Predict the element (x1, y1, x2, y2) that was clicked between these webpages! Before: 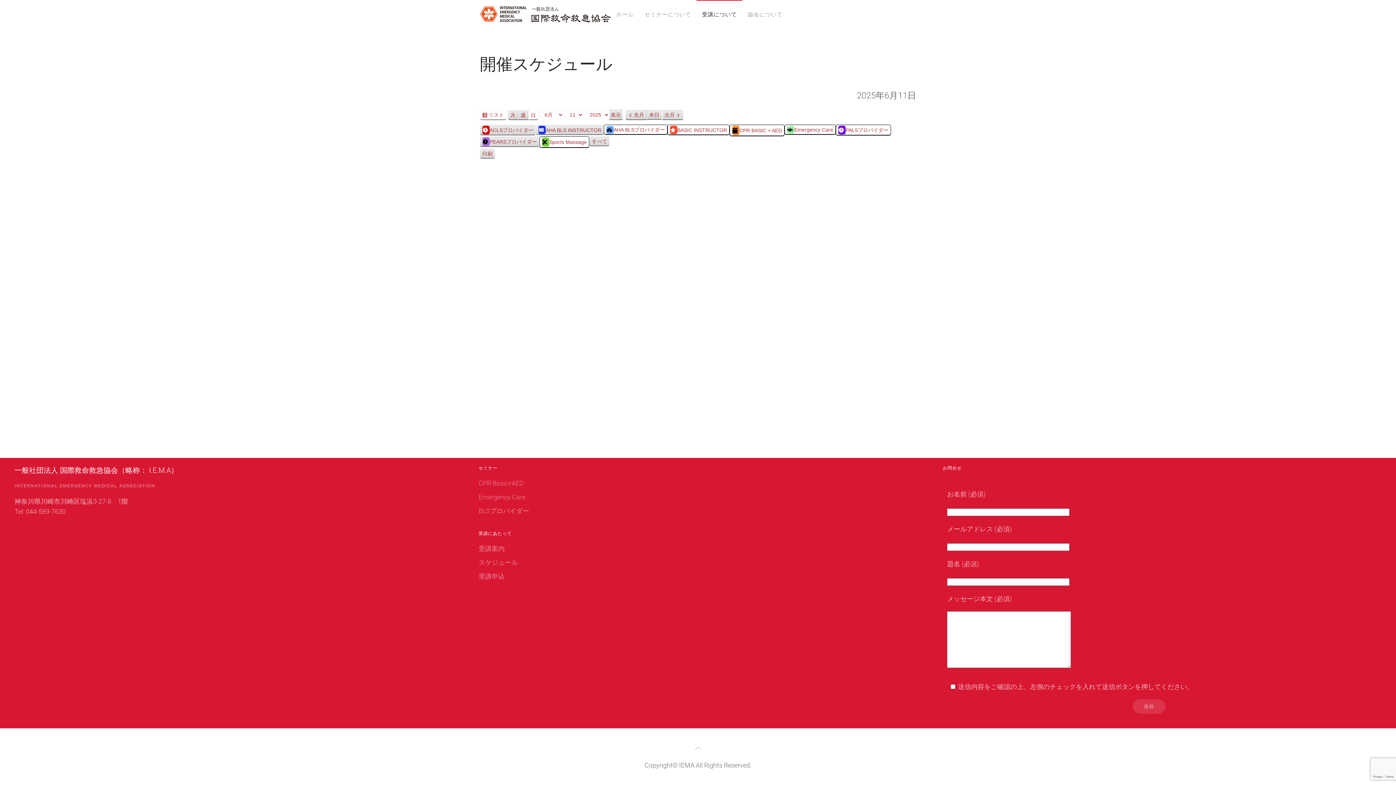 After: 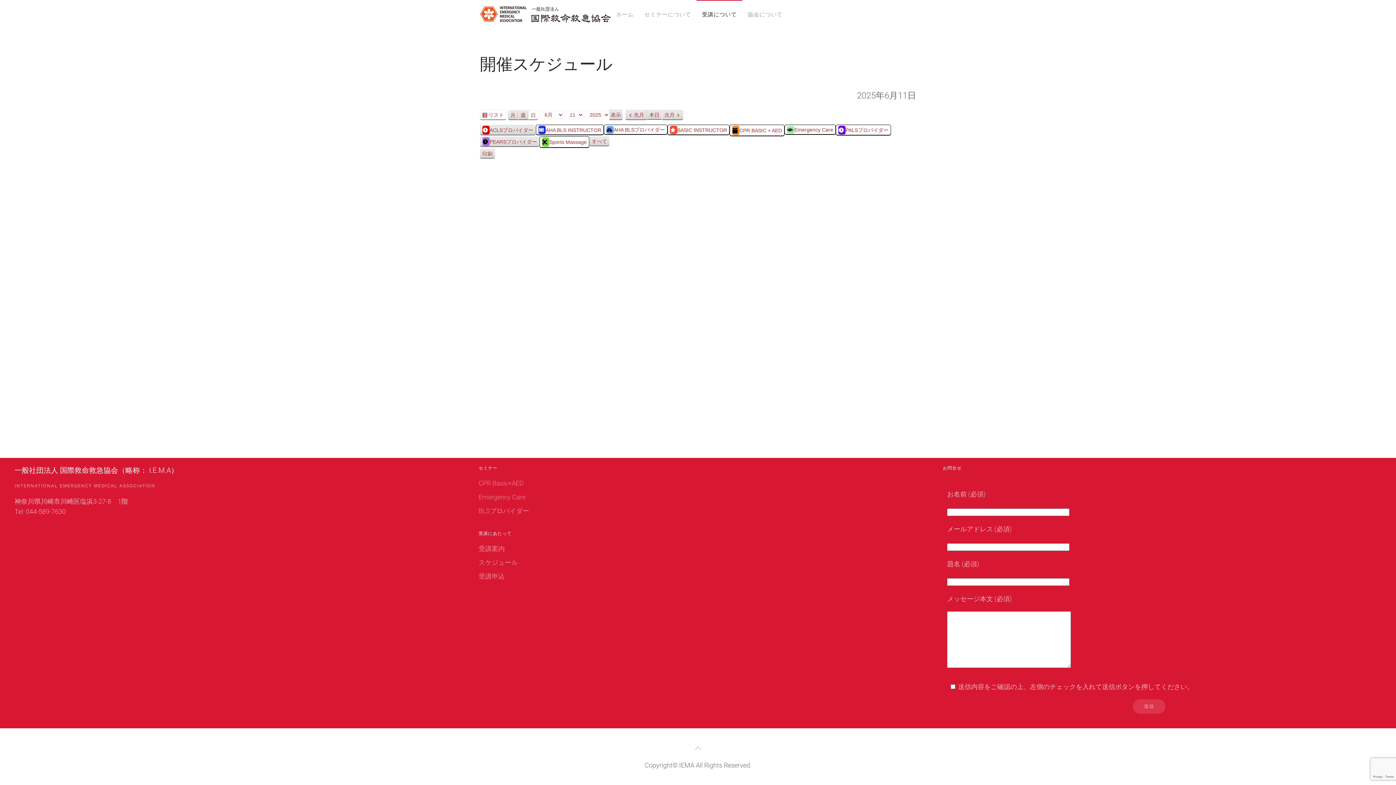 Action: label: AHA BLS INSTRUCTOR bbox: (536, 124, 604, 135)